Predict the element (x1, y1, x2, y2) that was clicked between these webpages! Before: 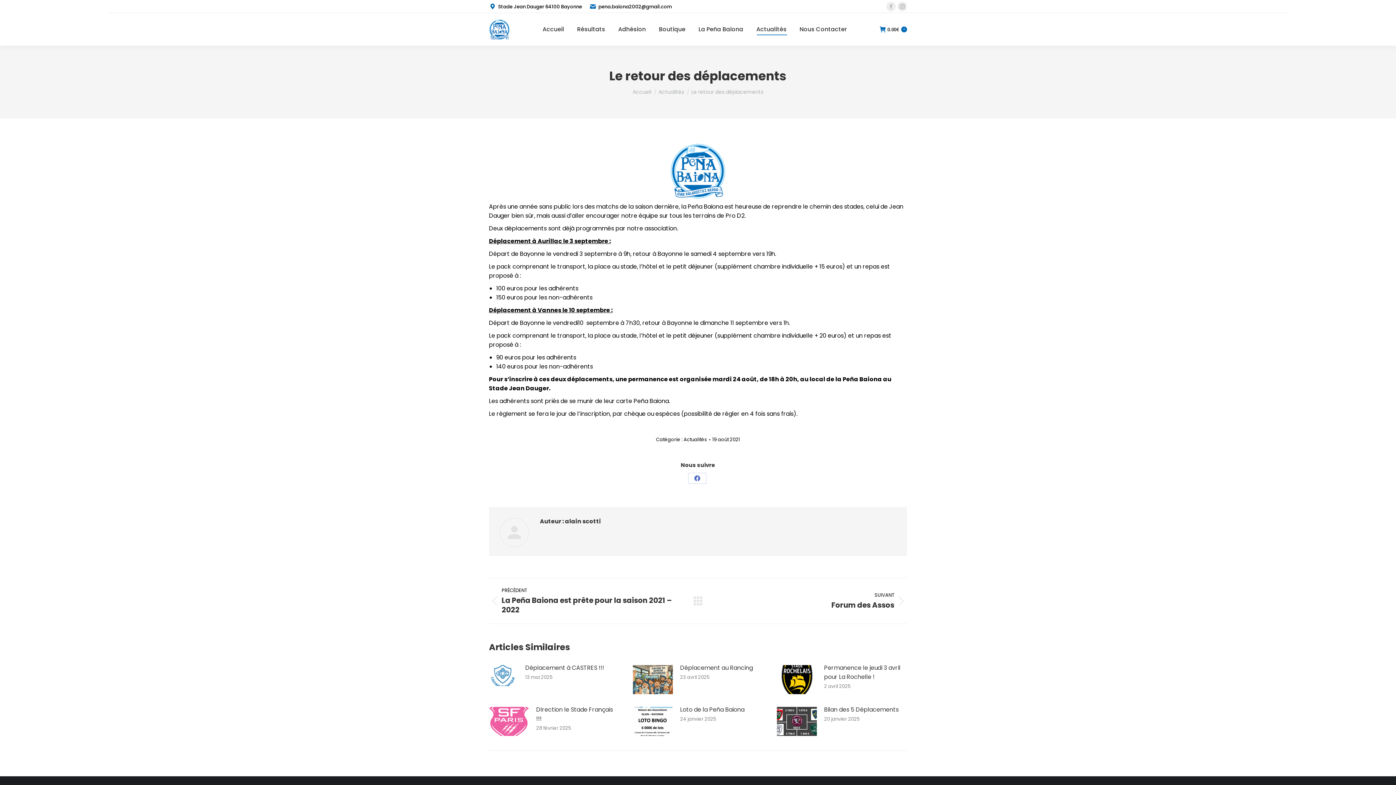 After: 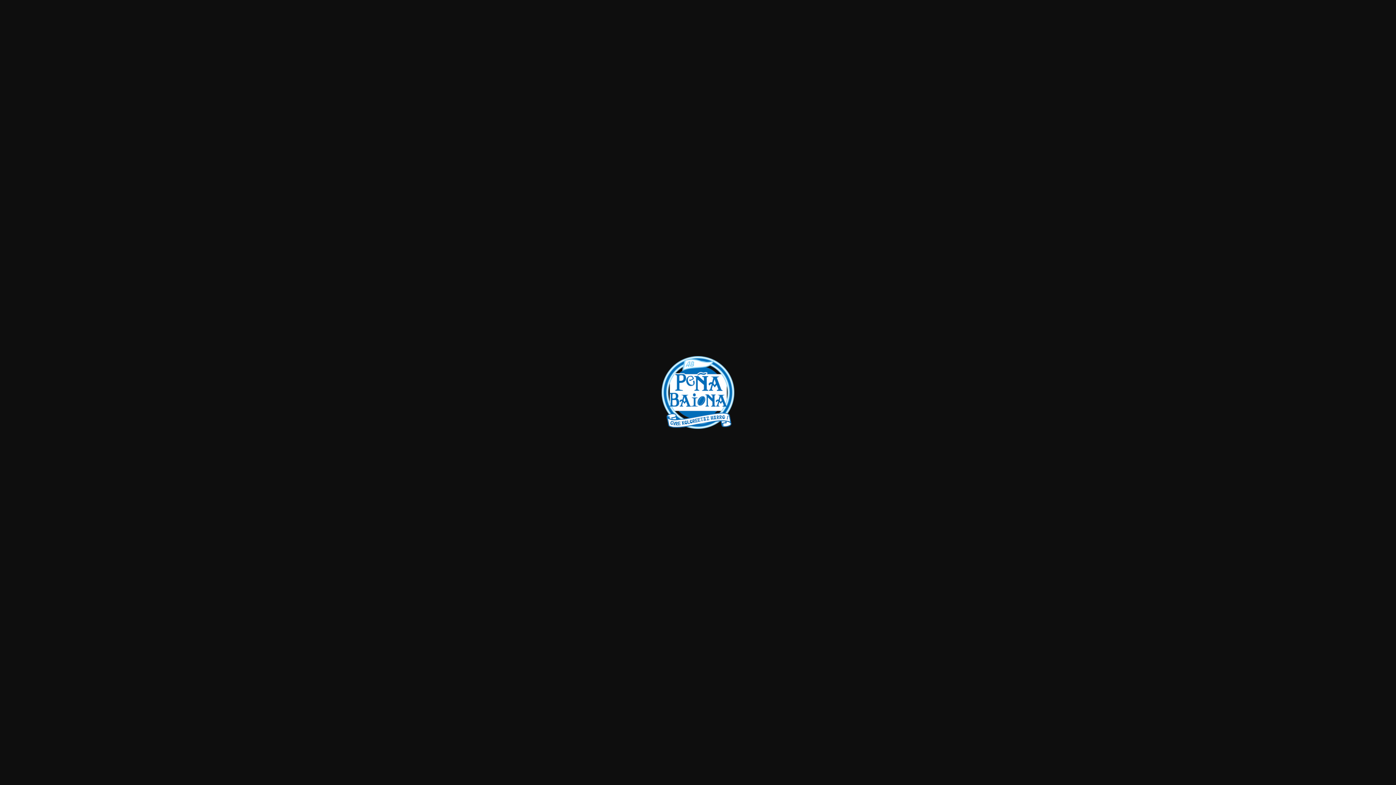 Action: bbox: (489, 144, 907, 198)